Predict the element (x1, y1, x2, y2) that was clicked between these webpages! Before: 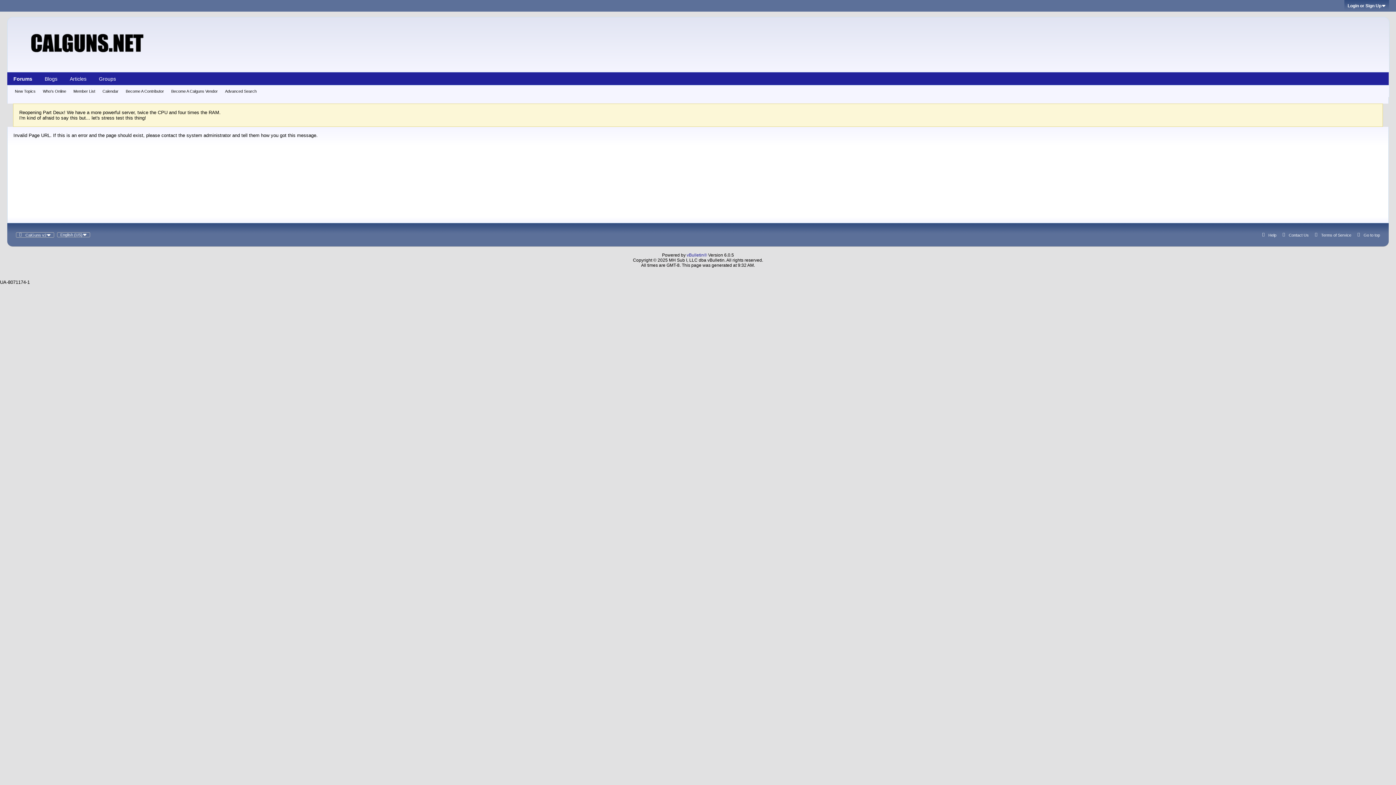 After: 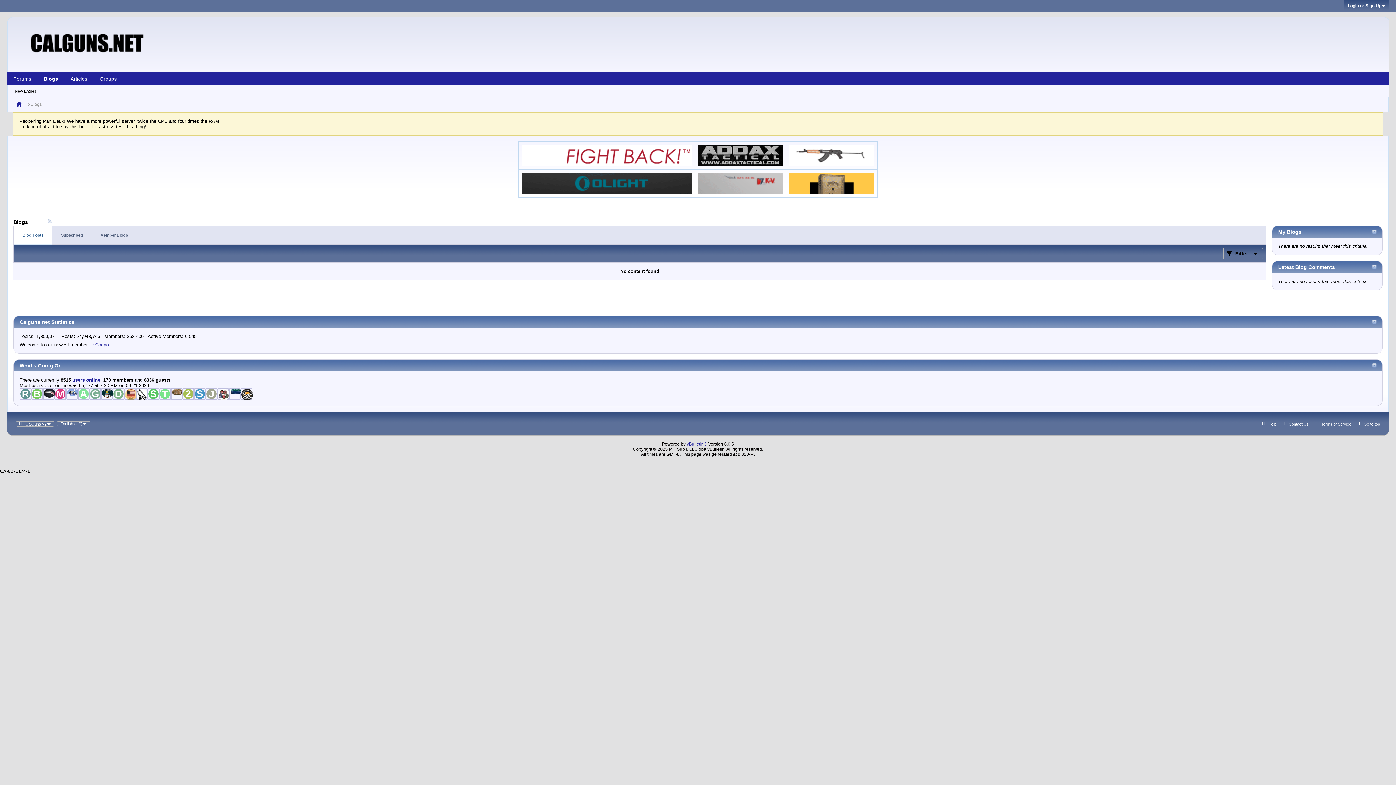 Action: label: Blogs bbox: (38, 72, 63, 85)